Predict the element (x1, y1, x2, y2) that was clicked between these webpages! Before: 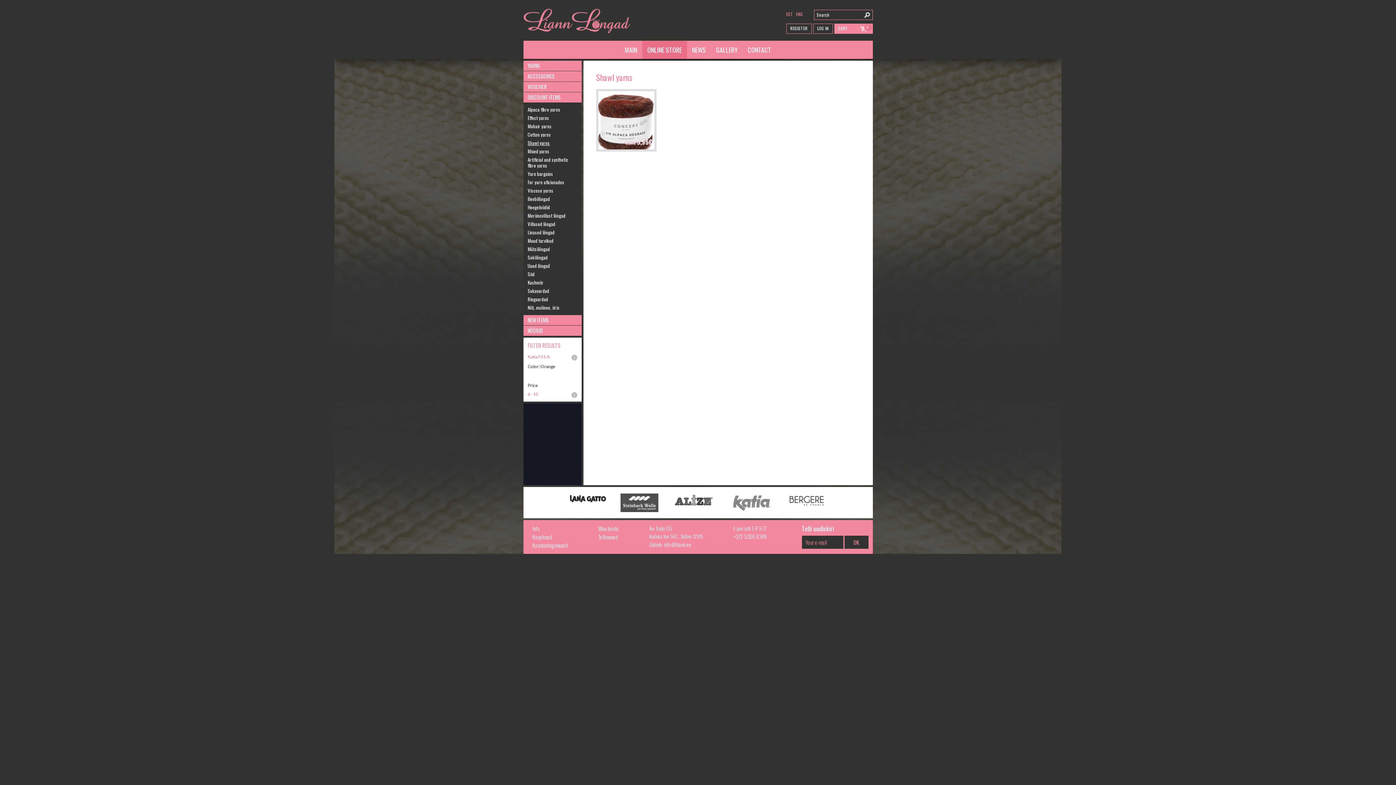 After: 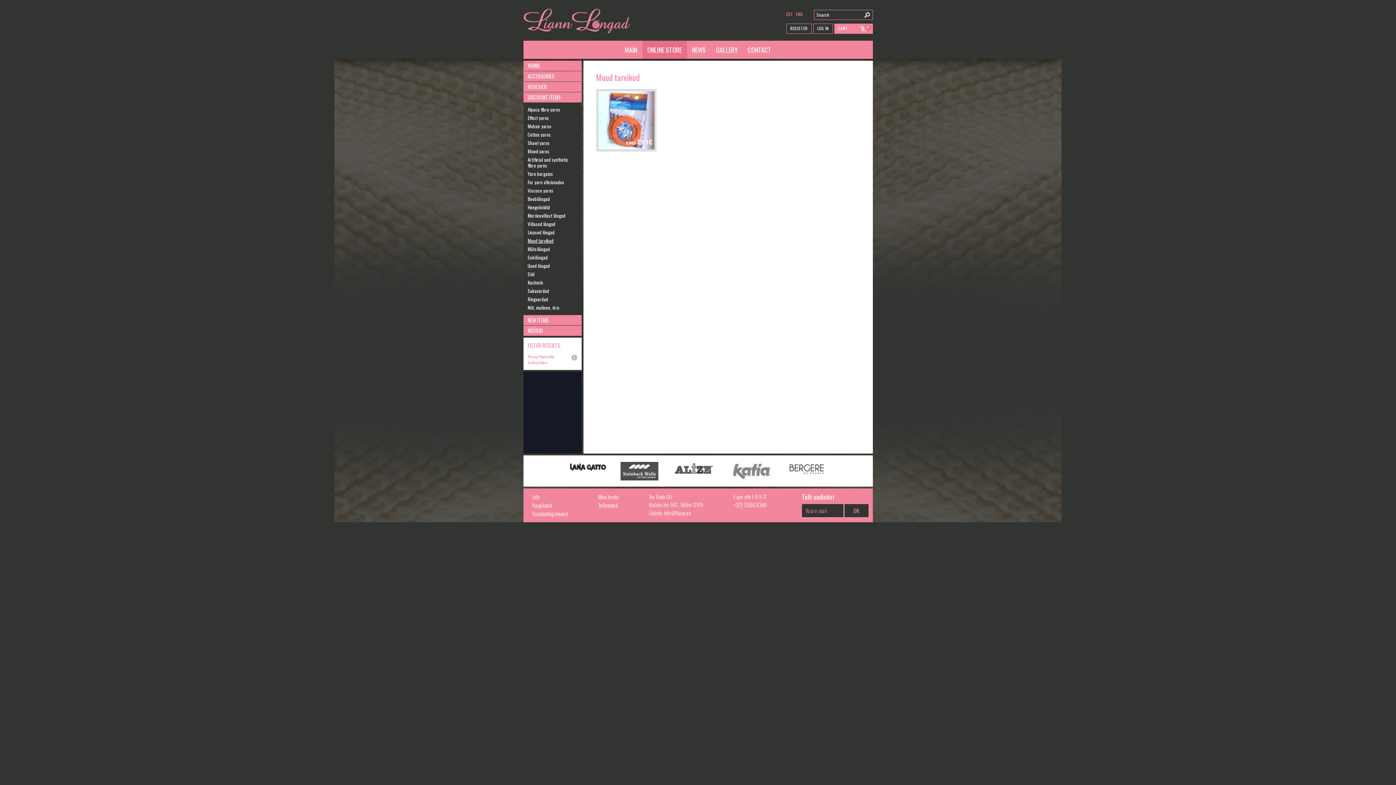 Action: label: Muud tarvikud bbox: (523, 236, 581, 244)